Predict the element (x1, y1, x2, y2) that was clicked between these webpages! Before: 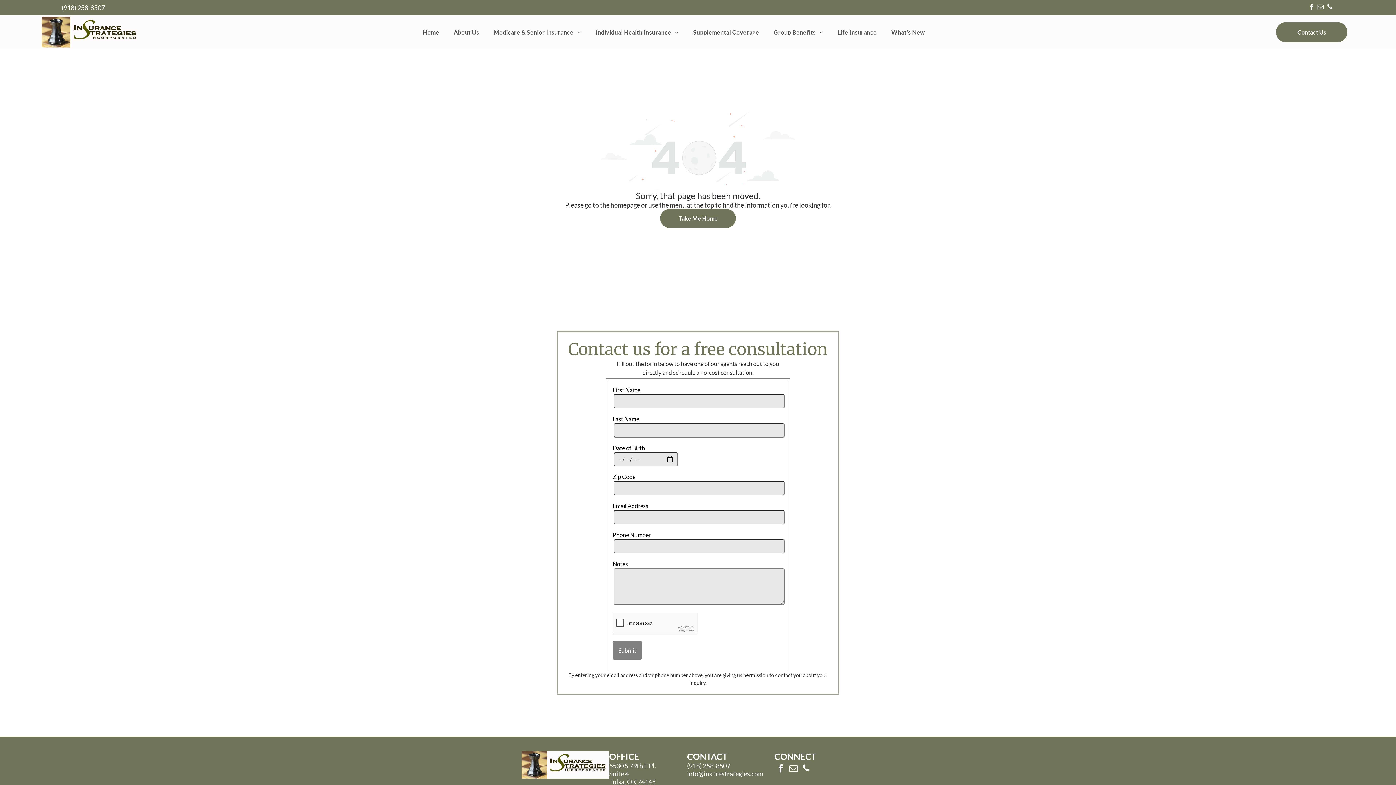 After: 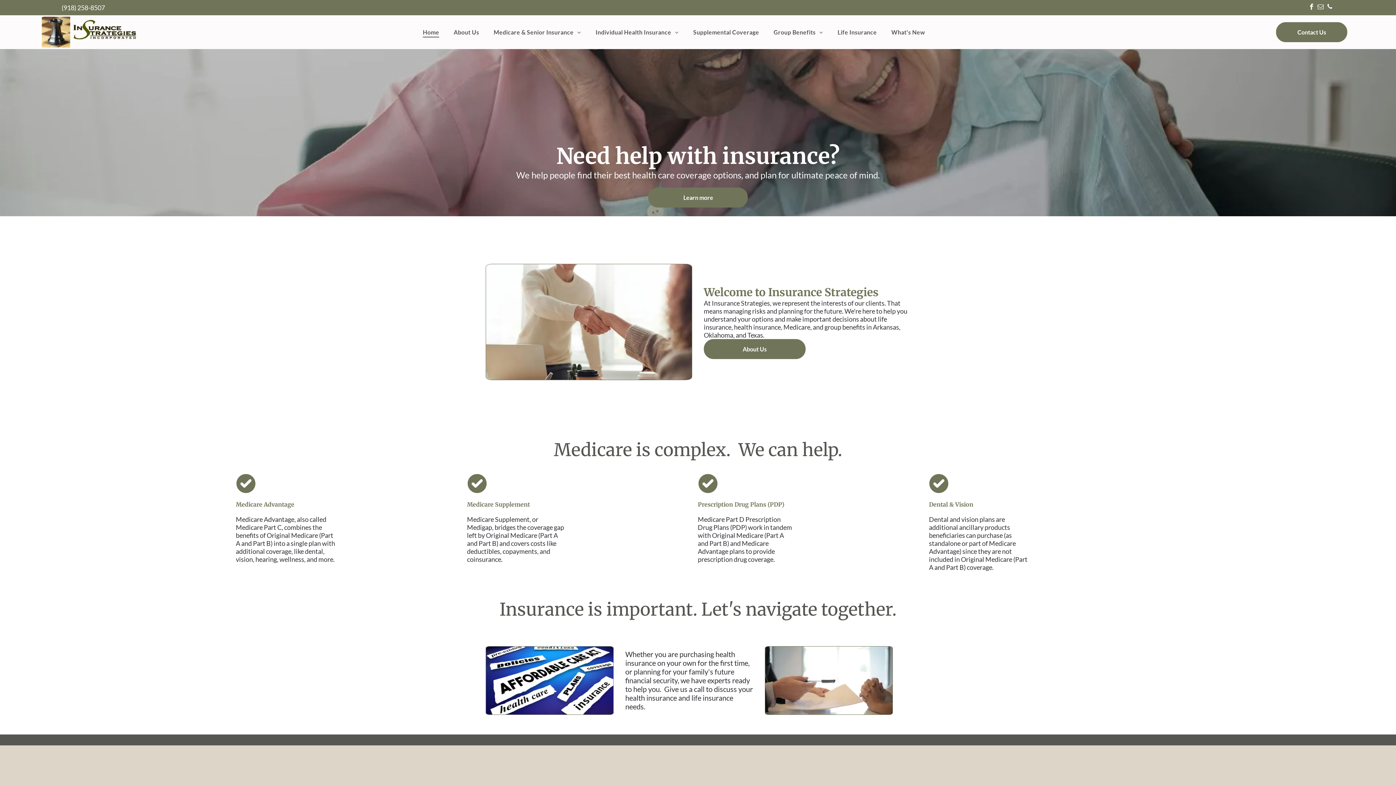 Action: bbox: (41, 16, 140, 24)